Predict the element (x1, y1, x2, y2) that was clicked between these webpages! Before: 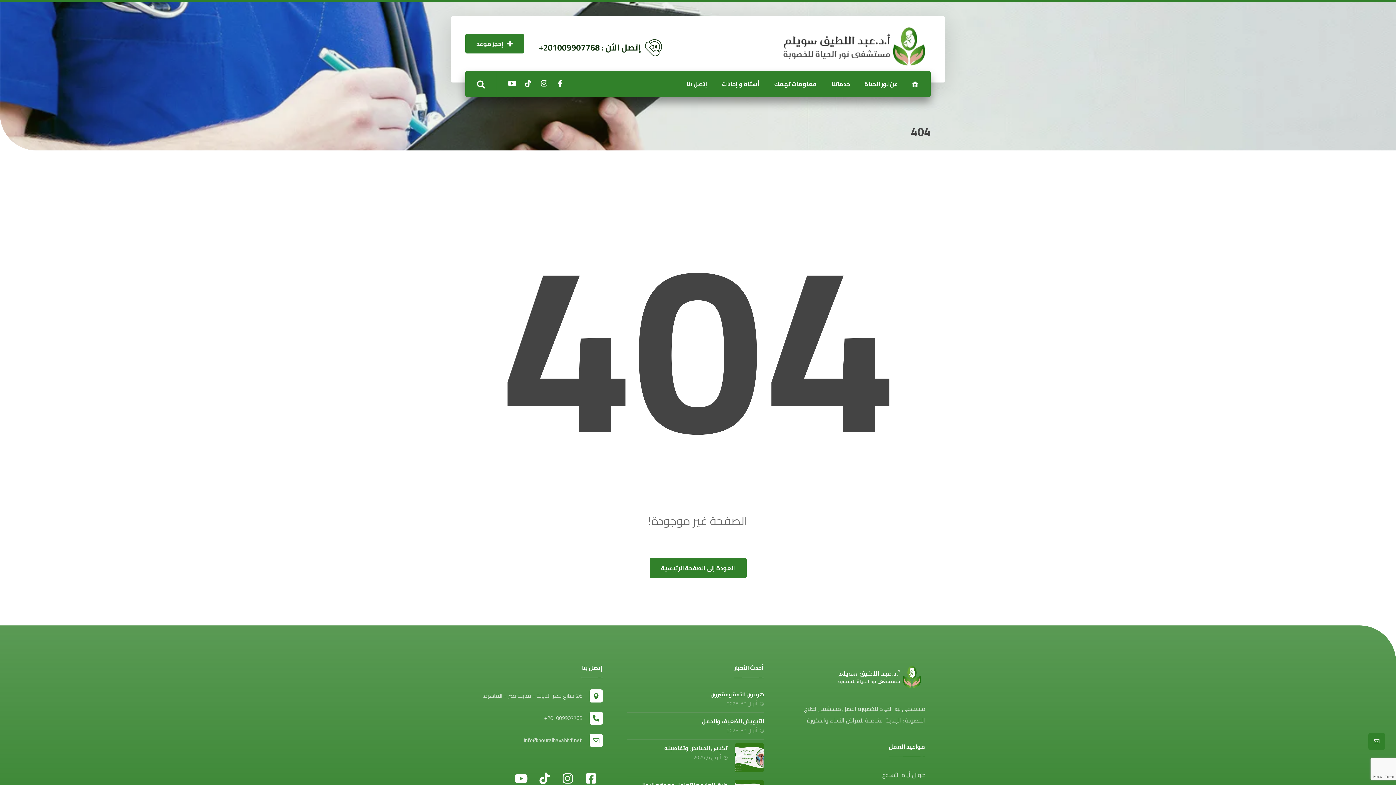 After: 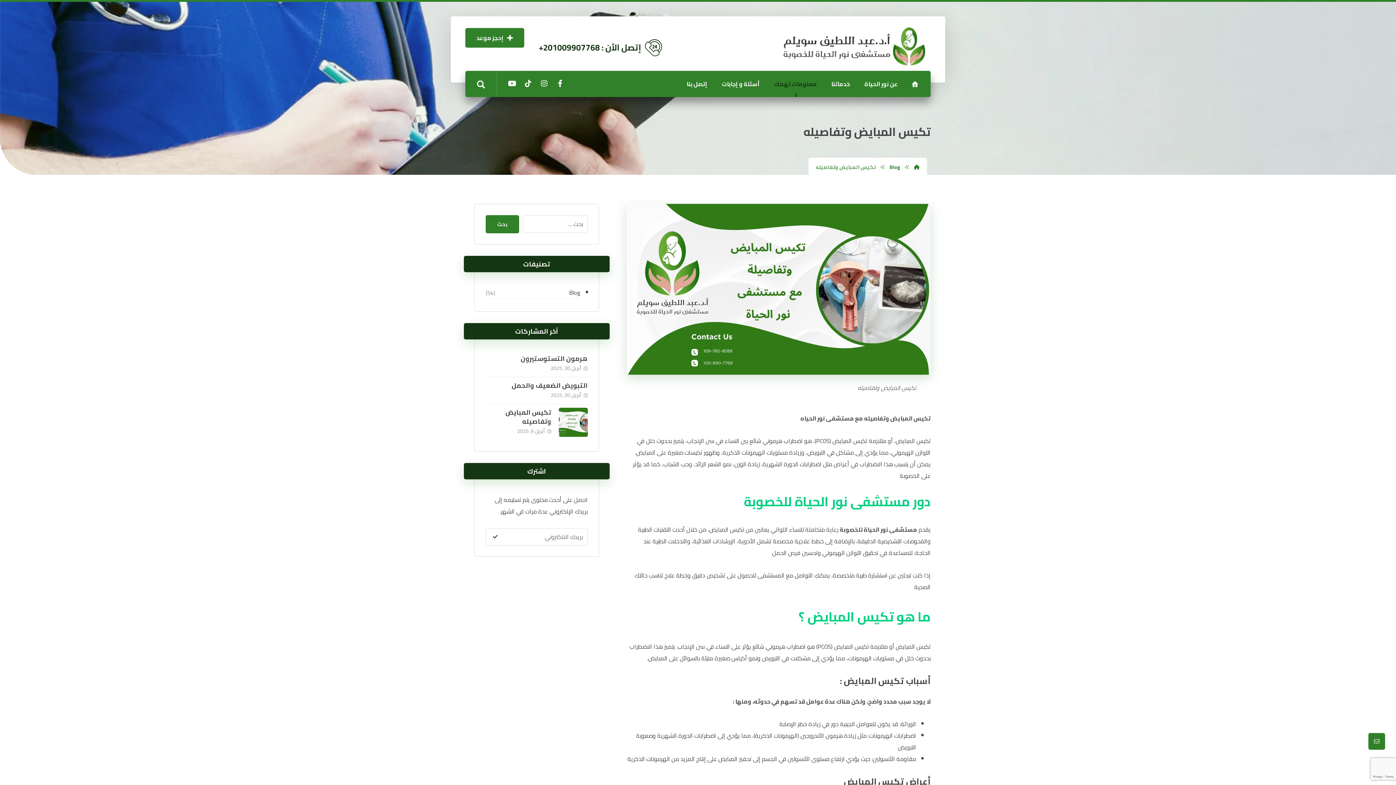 Action: bbox: (735, 743, 764, 772)